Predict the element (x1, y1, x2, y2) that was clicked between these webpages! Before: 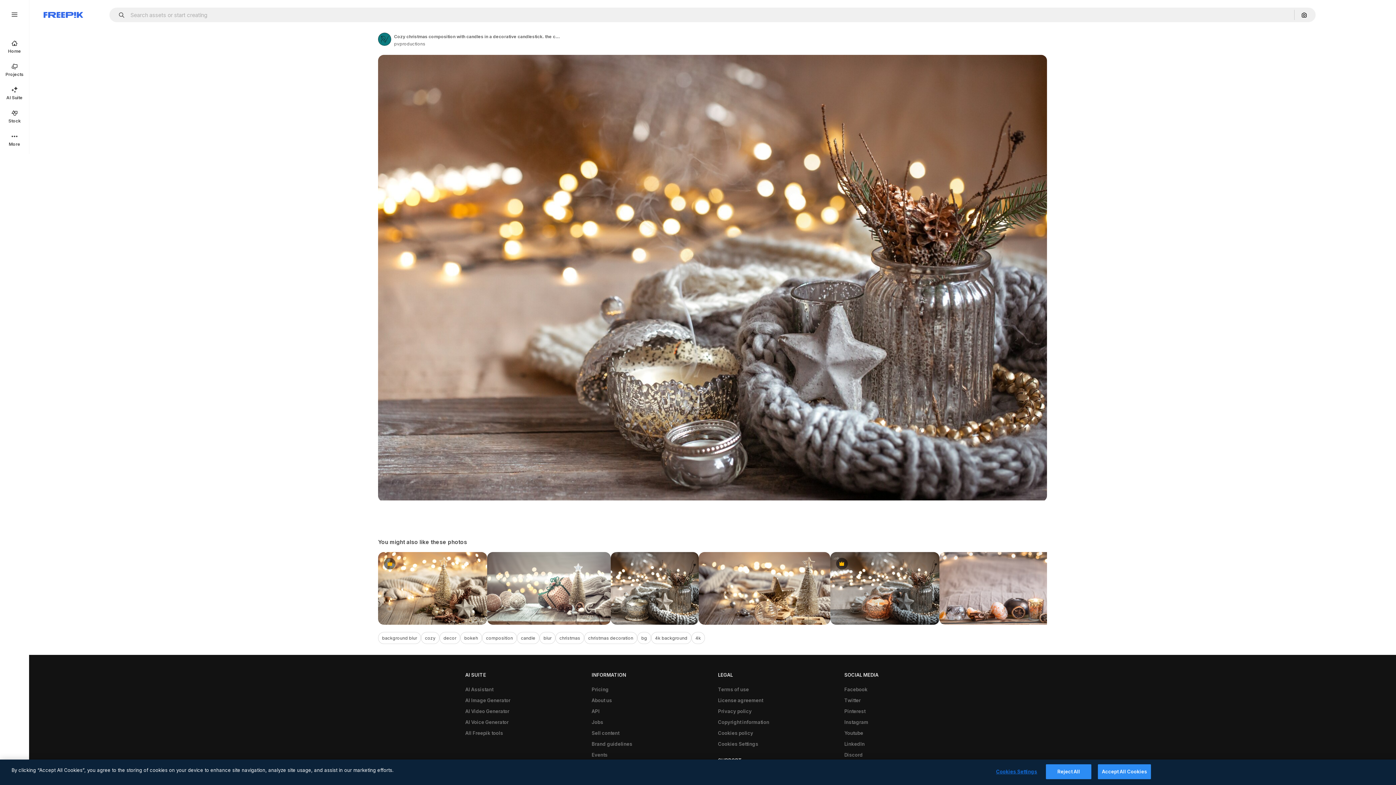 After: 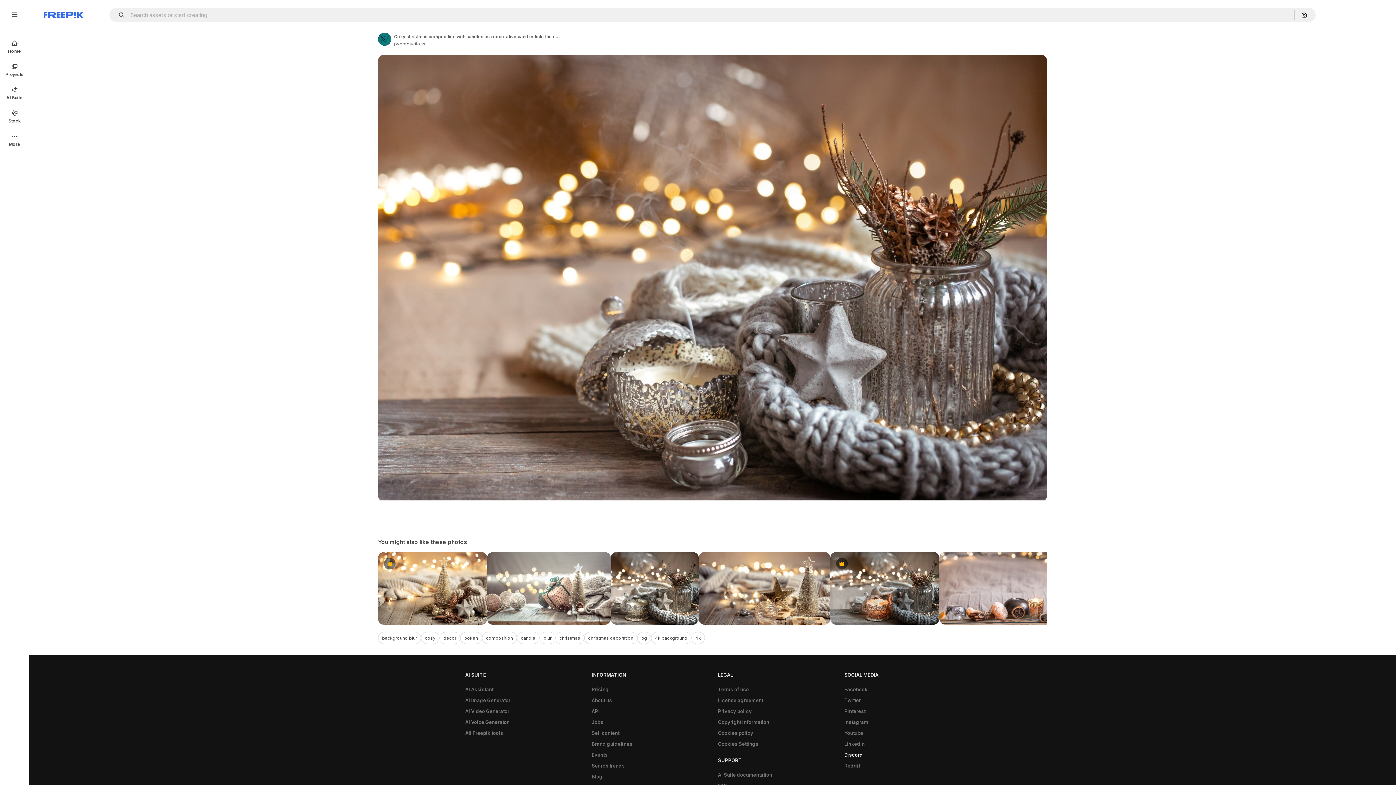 Action: label: Discord bbox: (840, 749, 866, 760)